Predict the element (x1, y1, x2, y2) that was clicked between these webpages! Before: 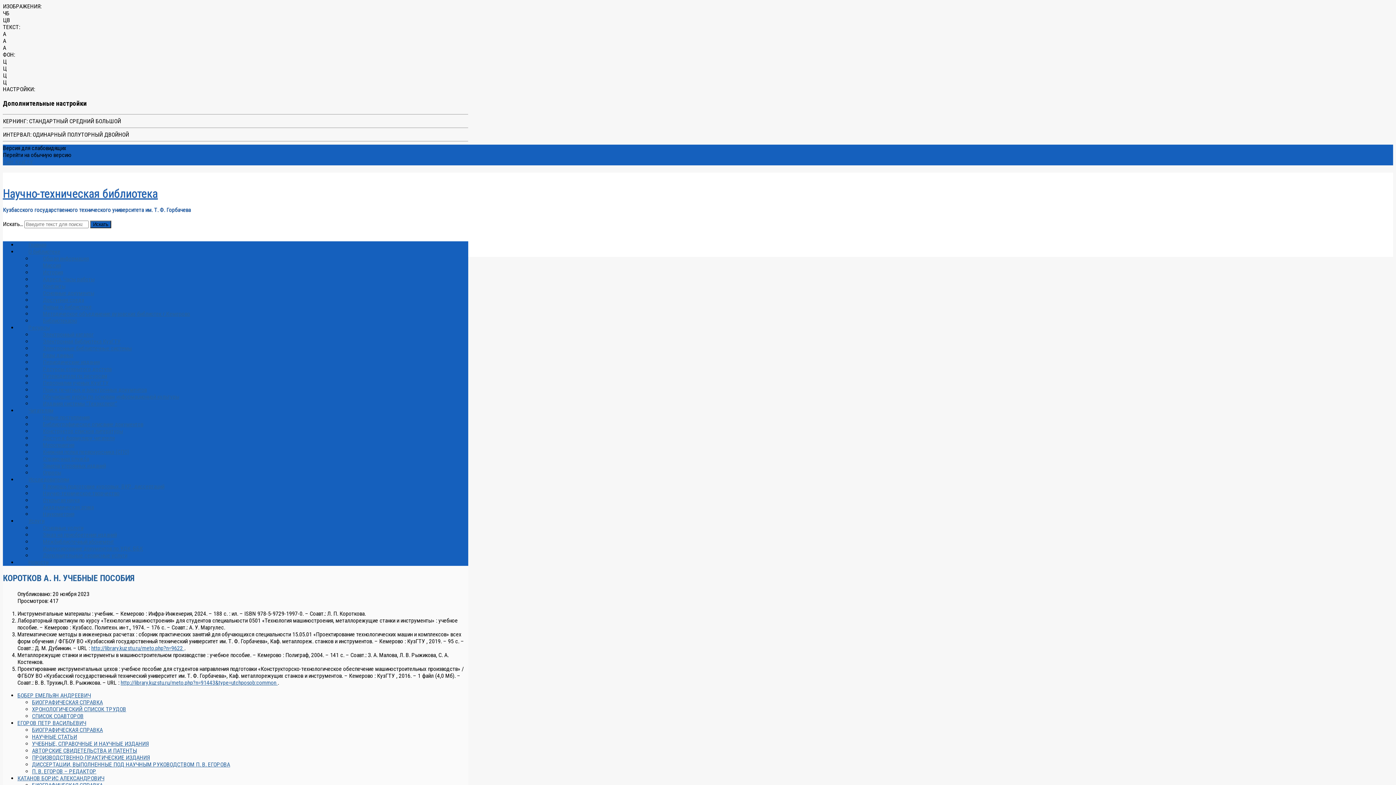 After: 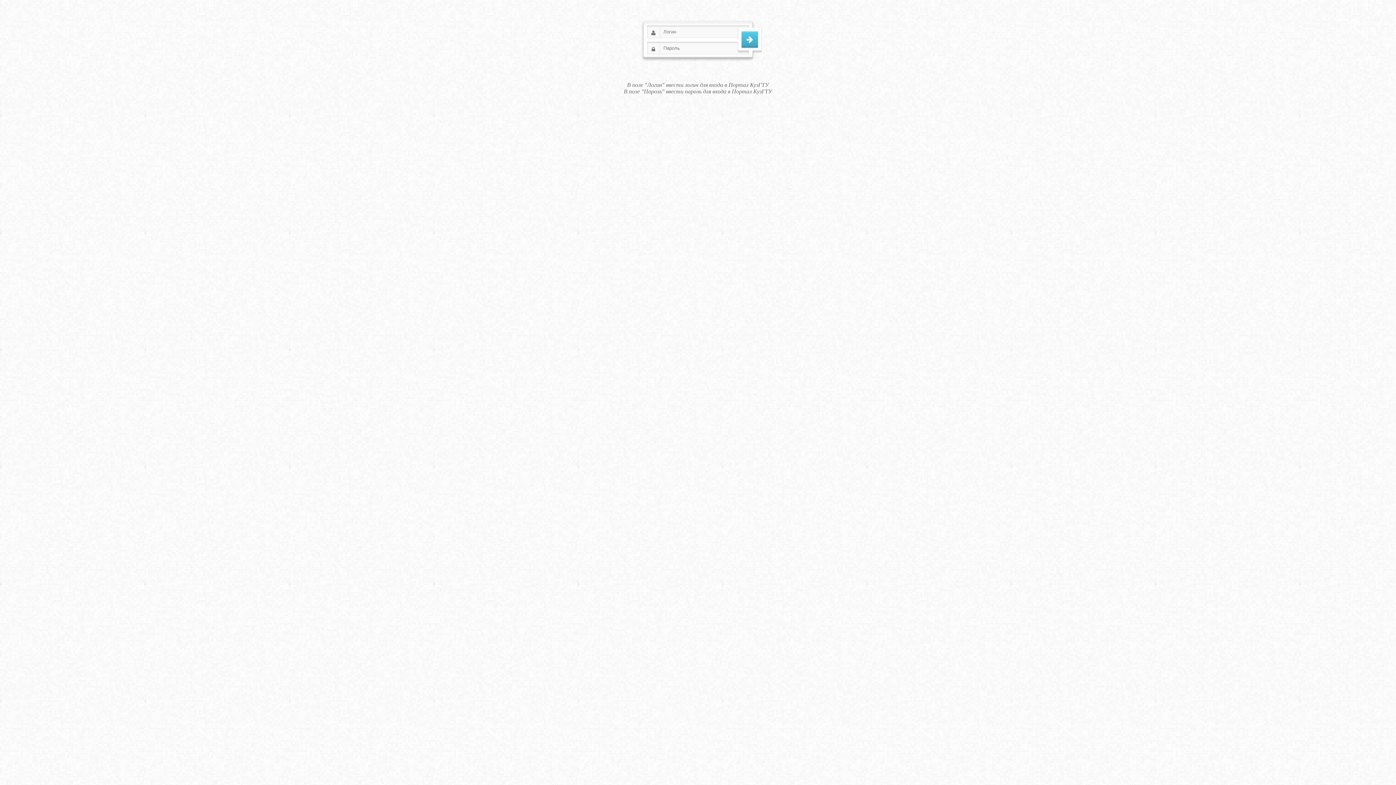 Action: label: http://library.kuzstu.ru/meto.php?n=91443&type=utchposob:common  bbox: (120, 679, 277, 686)